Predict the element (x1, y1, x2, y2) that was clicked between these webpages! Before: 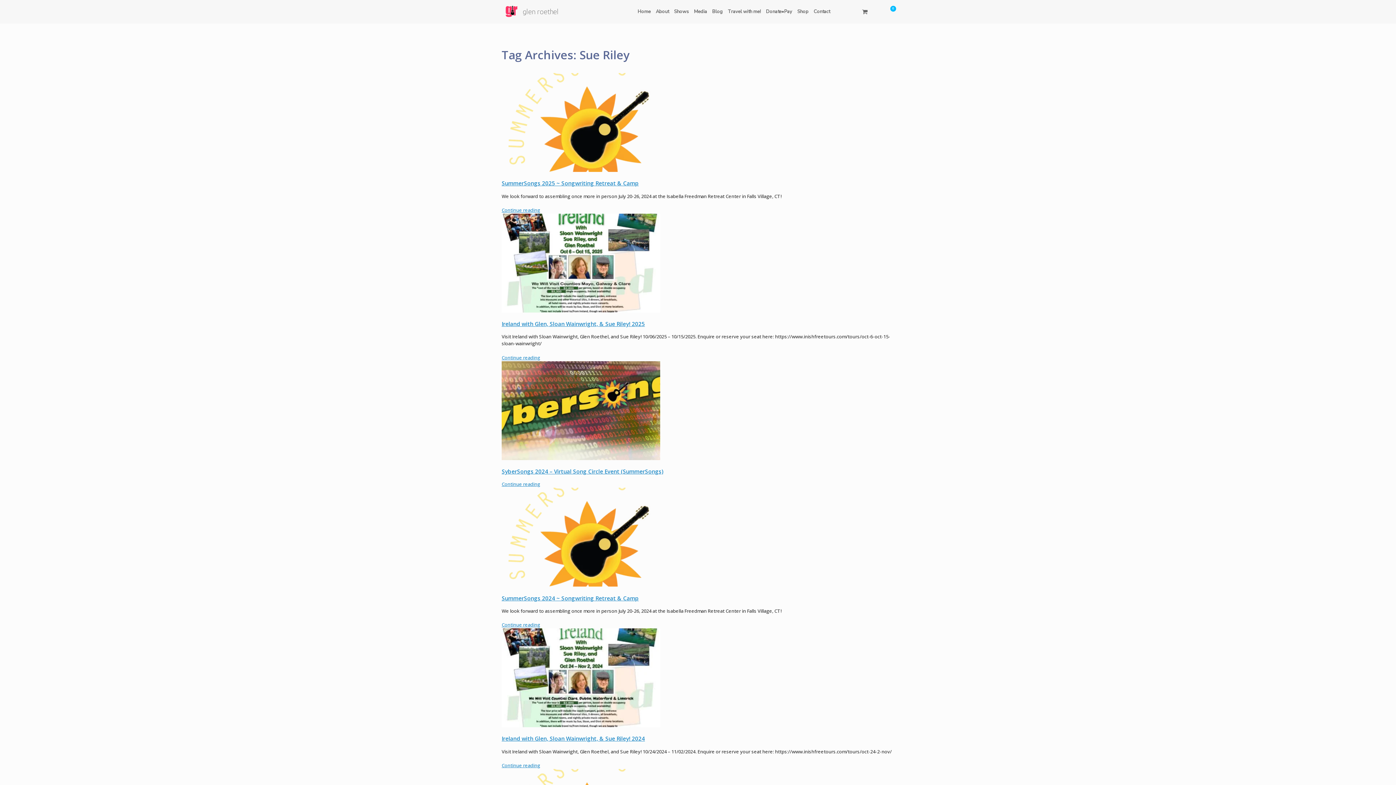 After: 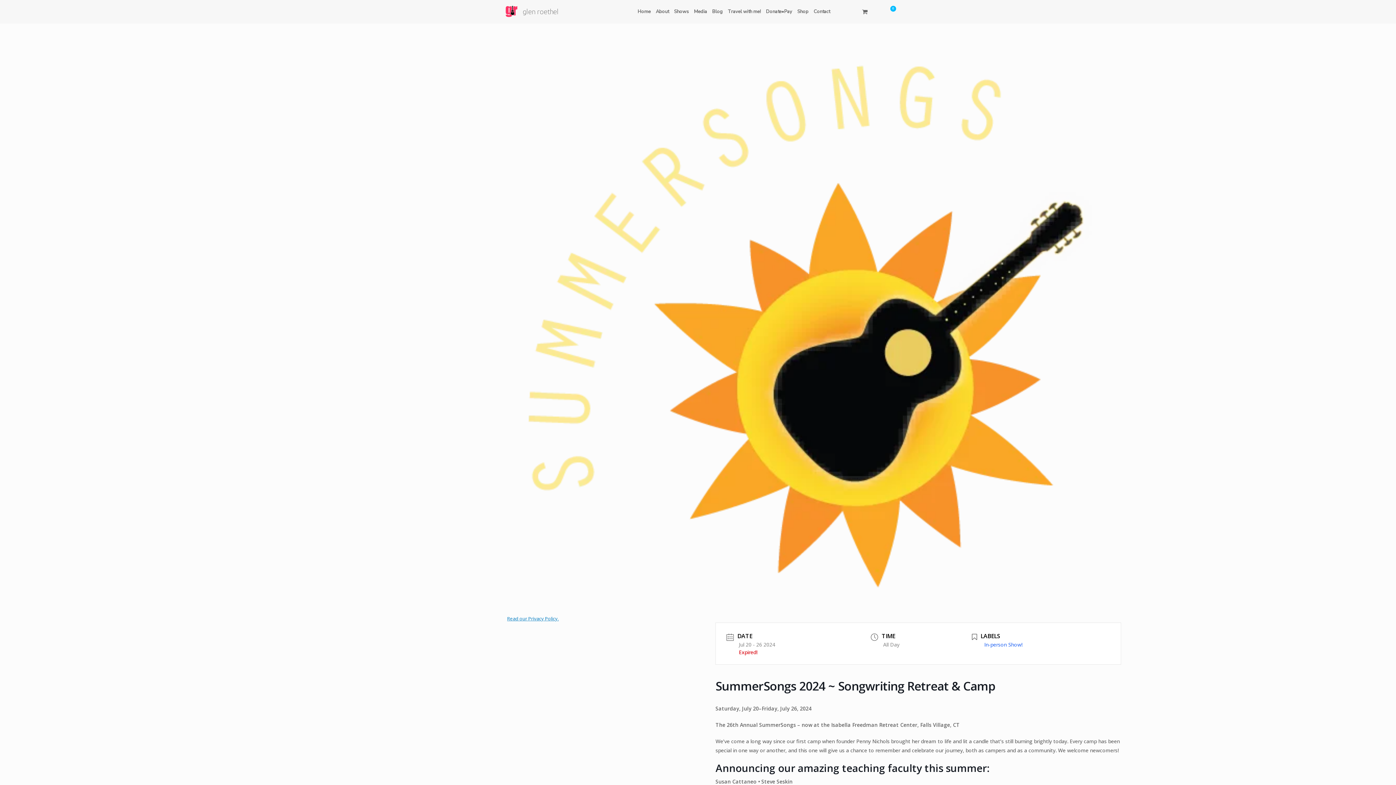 Action: label: Continue reading bbox: (501, 621, 540, 628)